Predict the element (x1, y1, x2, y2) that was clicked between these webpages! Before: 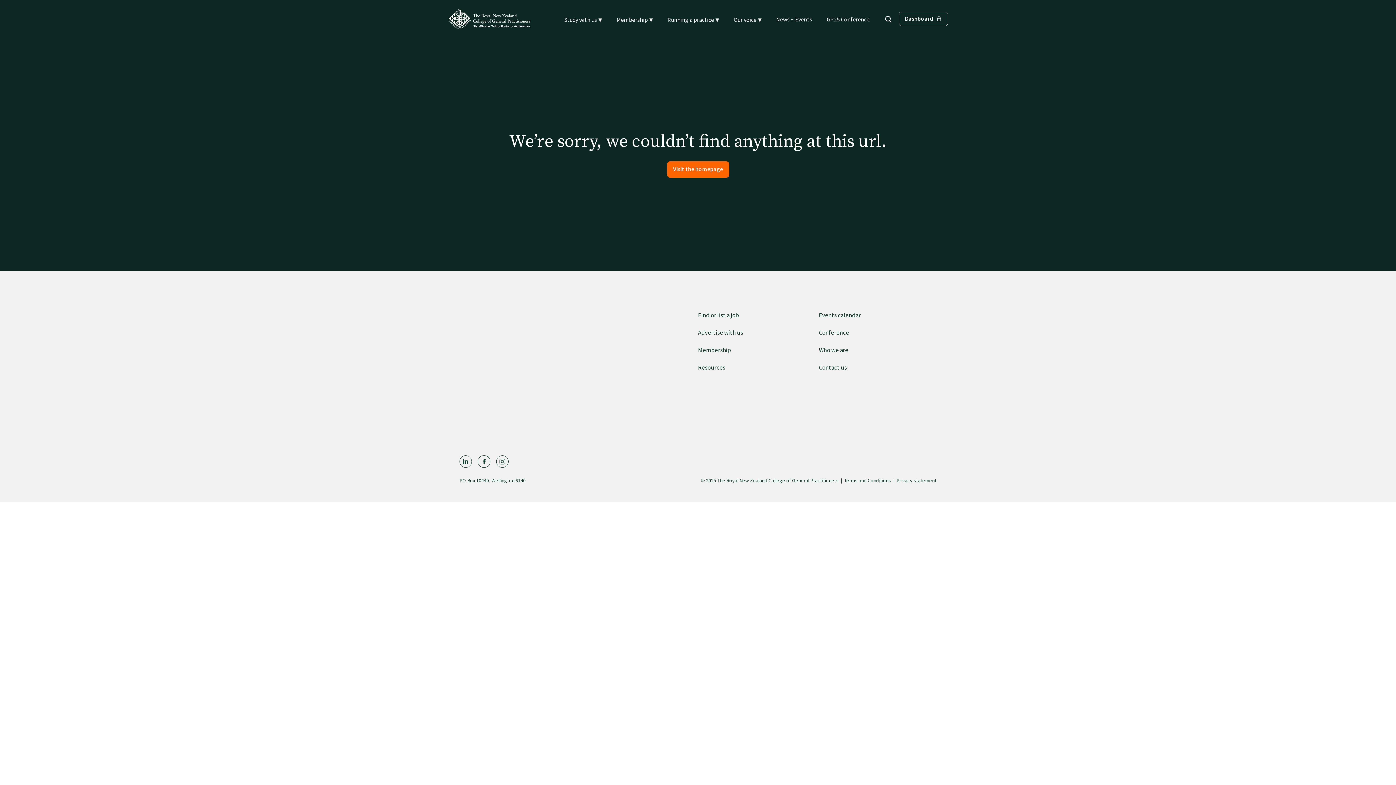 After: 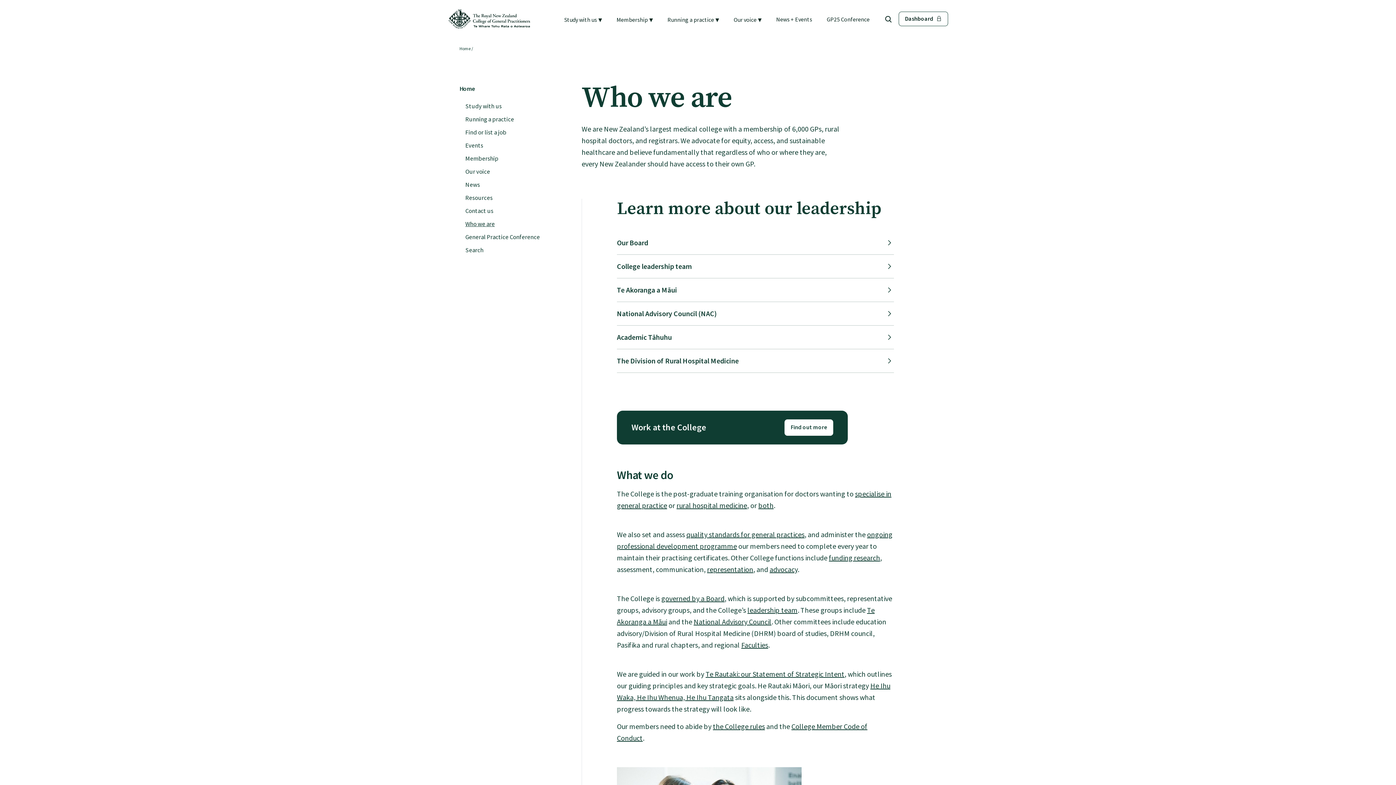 Action: bbox: (819, 346, 848, 354) label: Who we are